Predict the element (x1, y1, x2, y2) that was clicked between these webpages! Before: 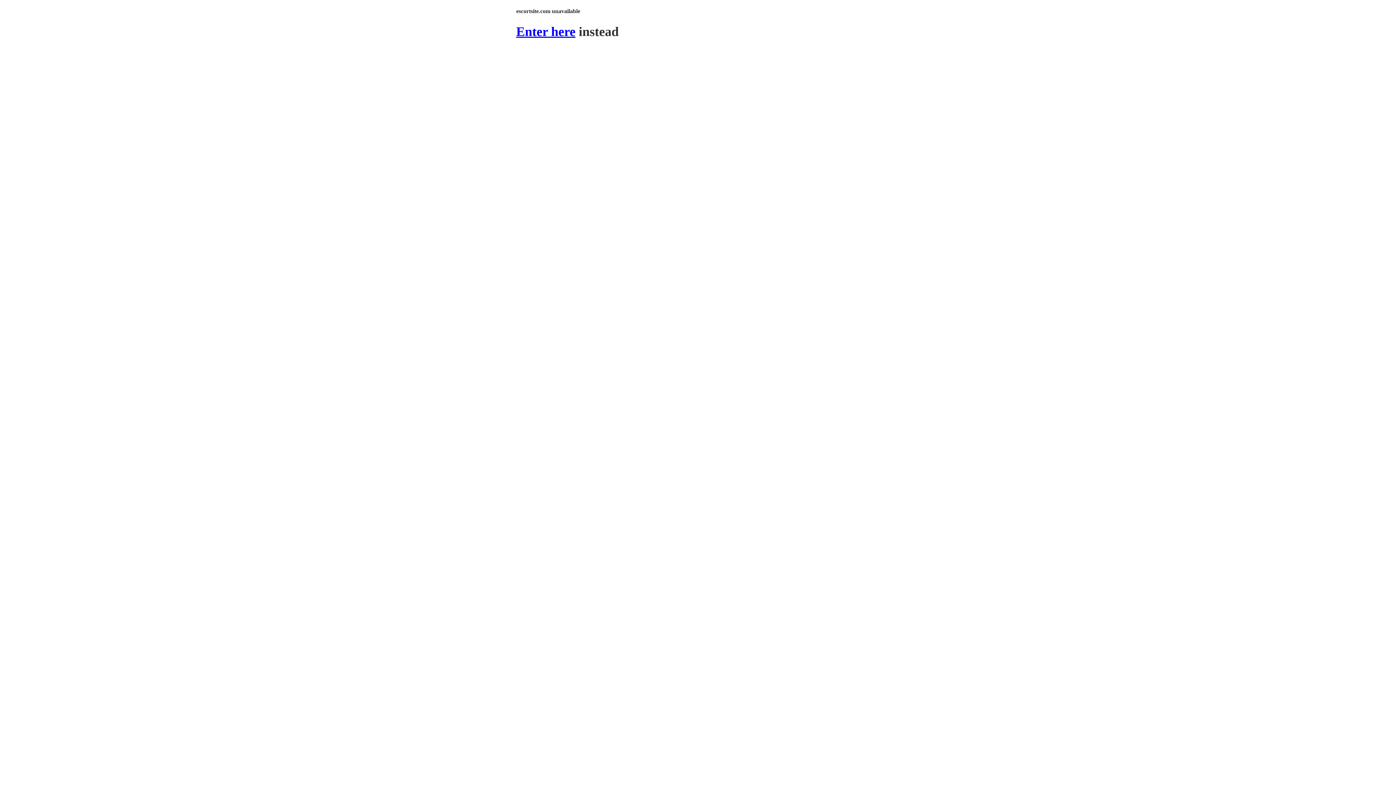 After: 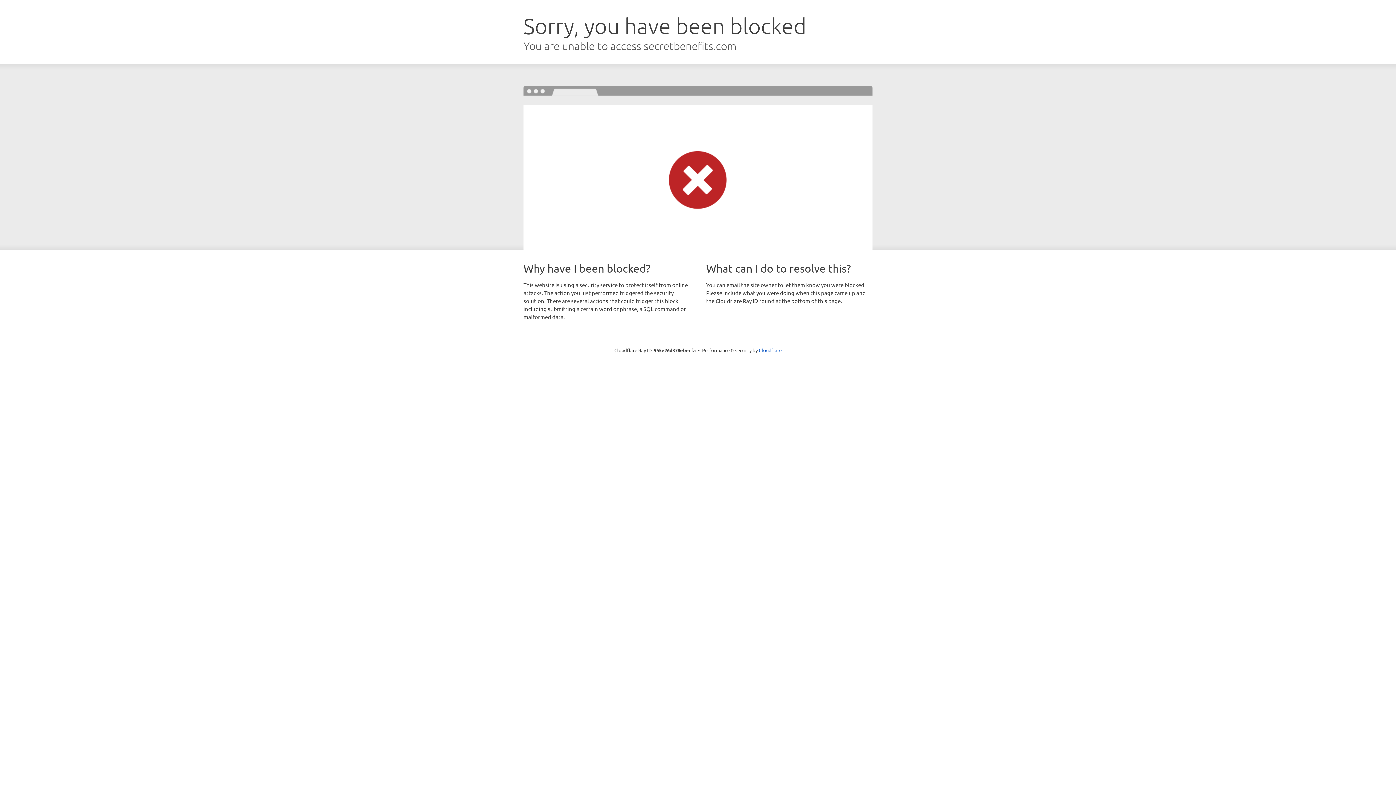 Action: label: Enter here bbox: (516, 24, 575, 38)